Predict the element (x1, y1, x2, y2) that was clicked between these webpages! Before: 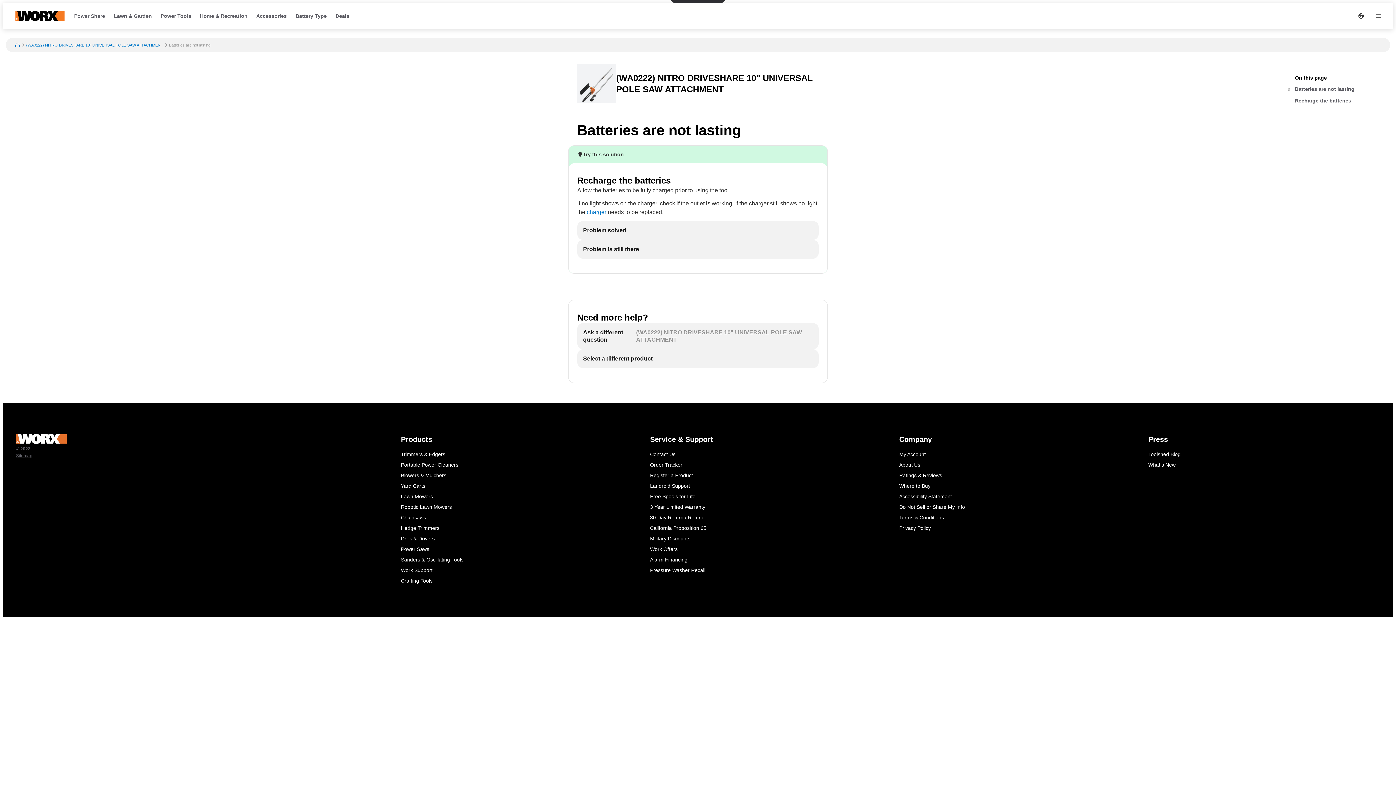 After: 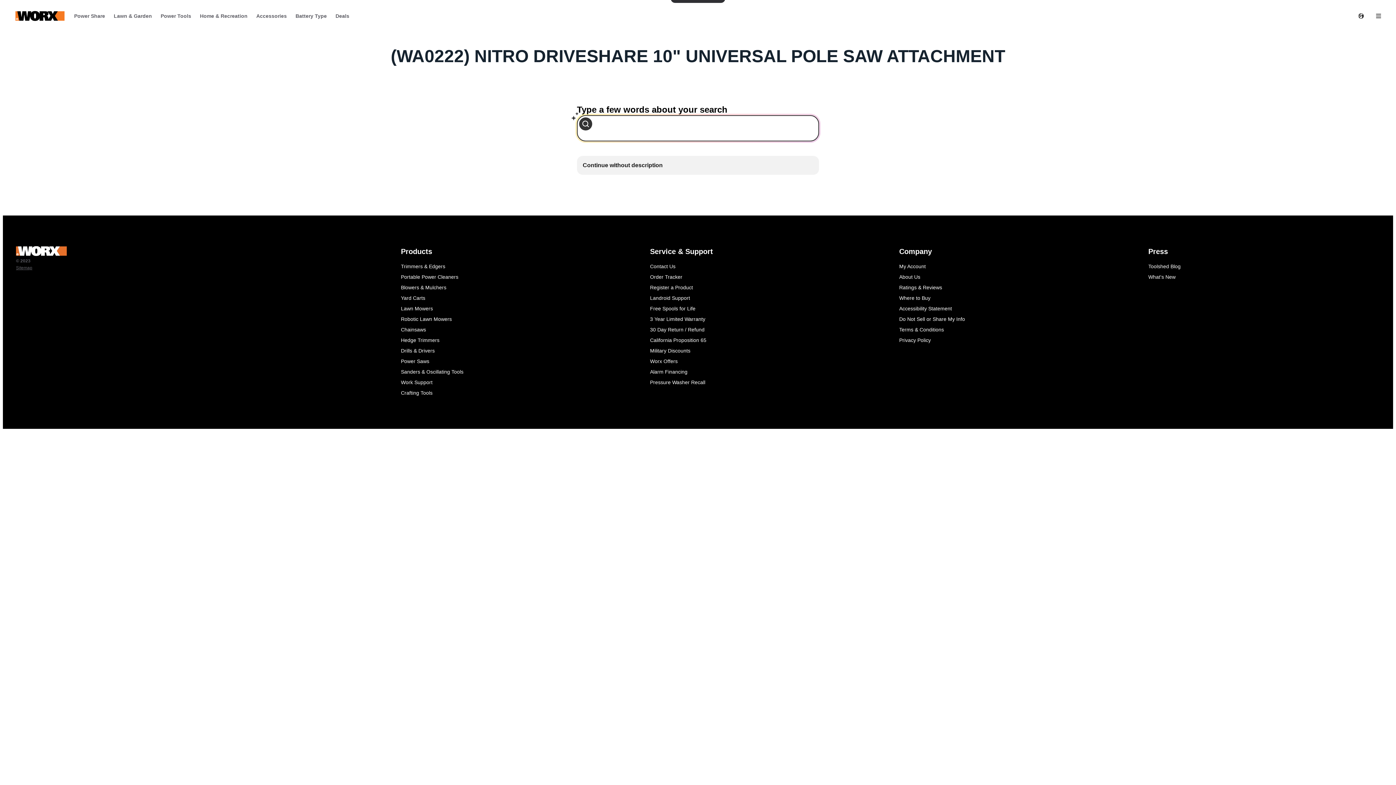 Action: label: Ask a different question
(WA0222) NITRO DRIVESHARE 10" UNIVERSAL POLE SAW ATTACHMENT bbox: (577, 323, 818, 349)